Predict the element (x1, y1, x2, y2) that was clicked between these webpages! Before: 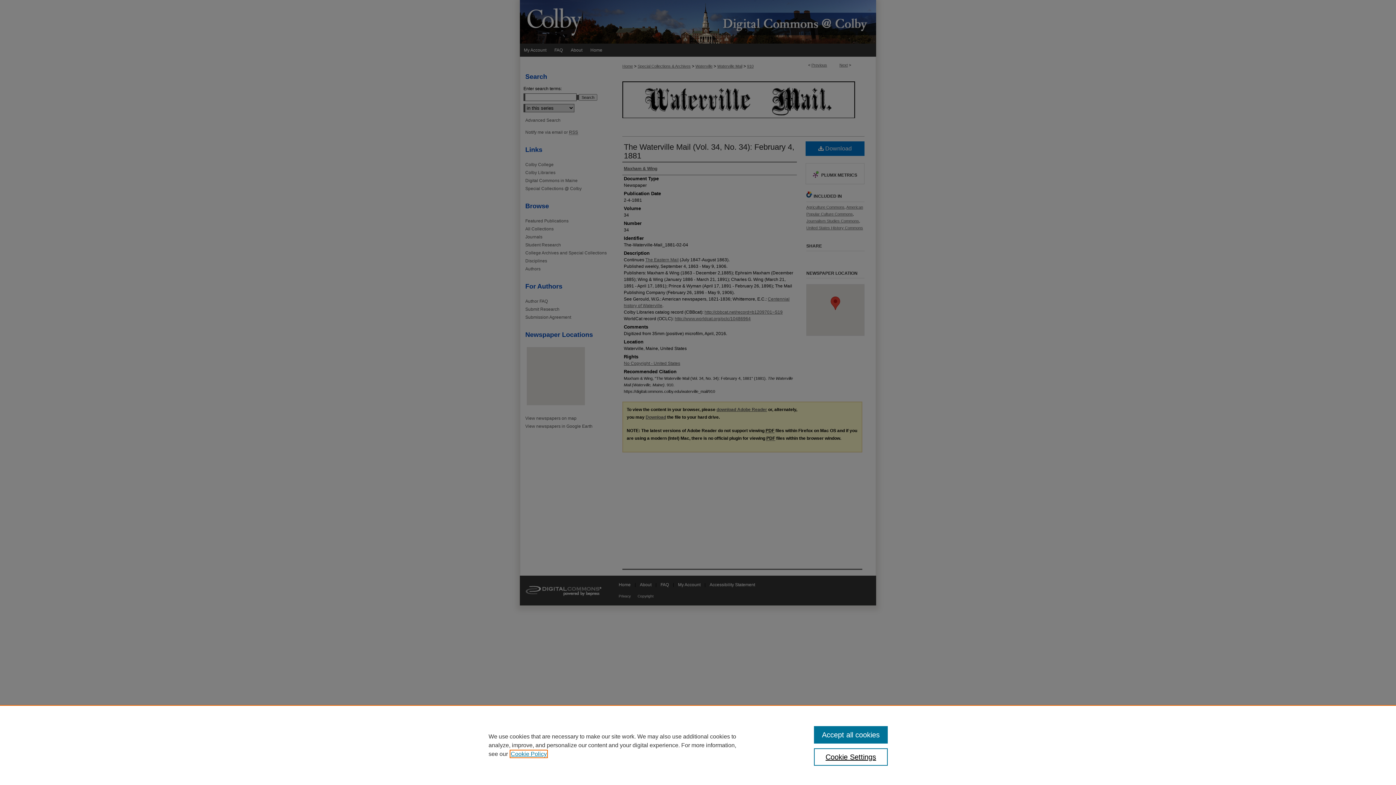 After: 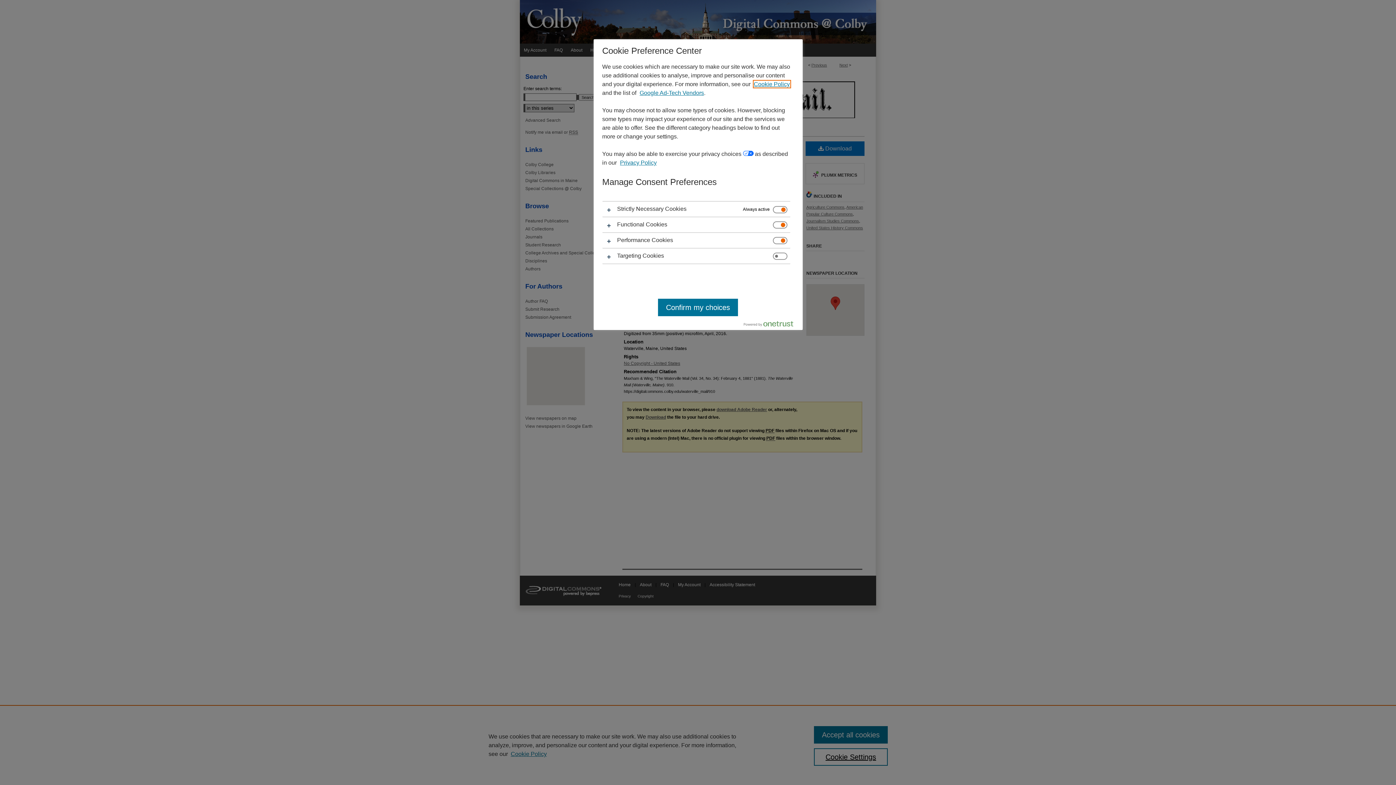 Action: label: Cookie Settings bbox: (814, 748, 887, 766)